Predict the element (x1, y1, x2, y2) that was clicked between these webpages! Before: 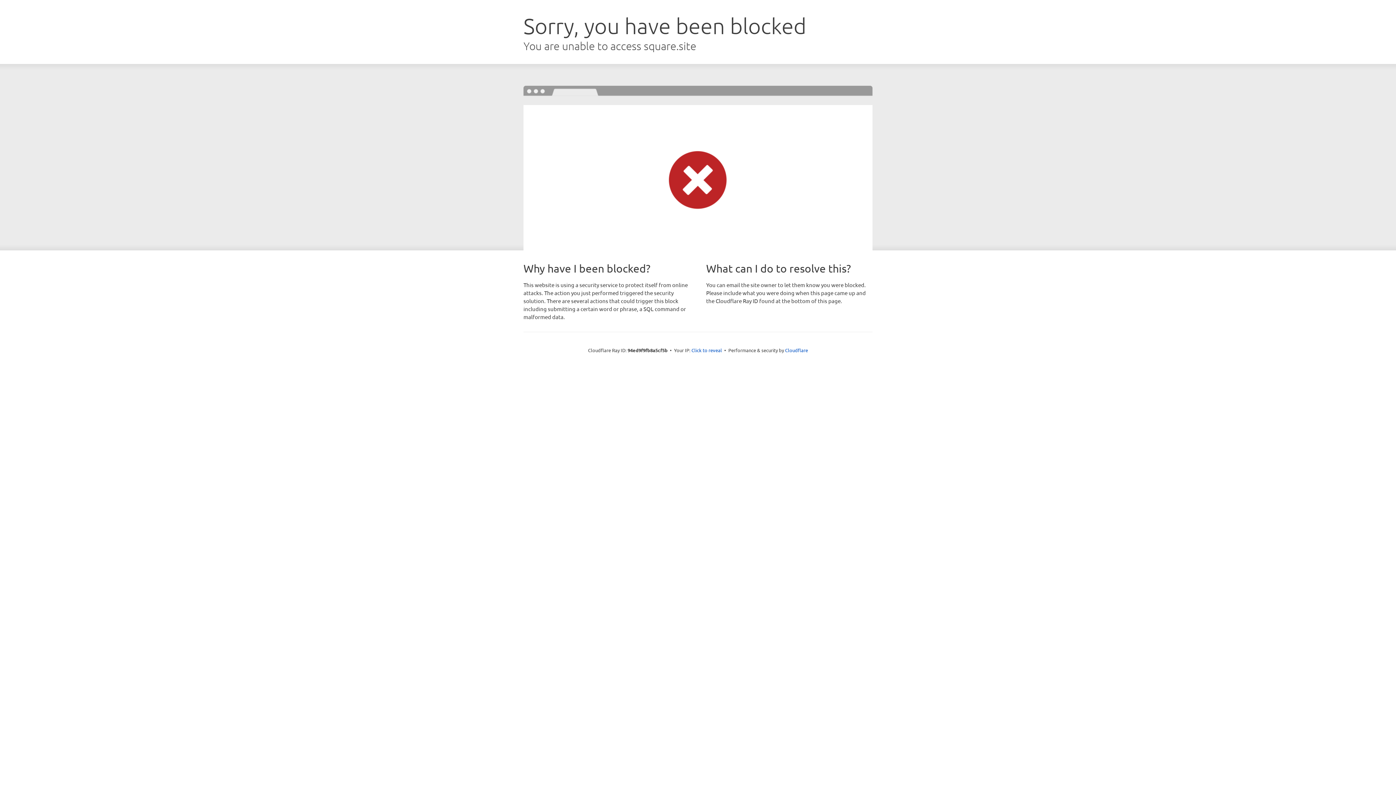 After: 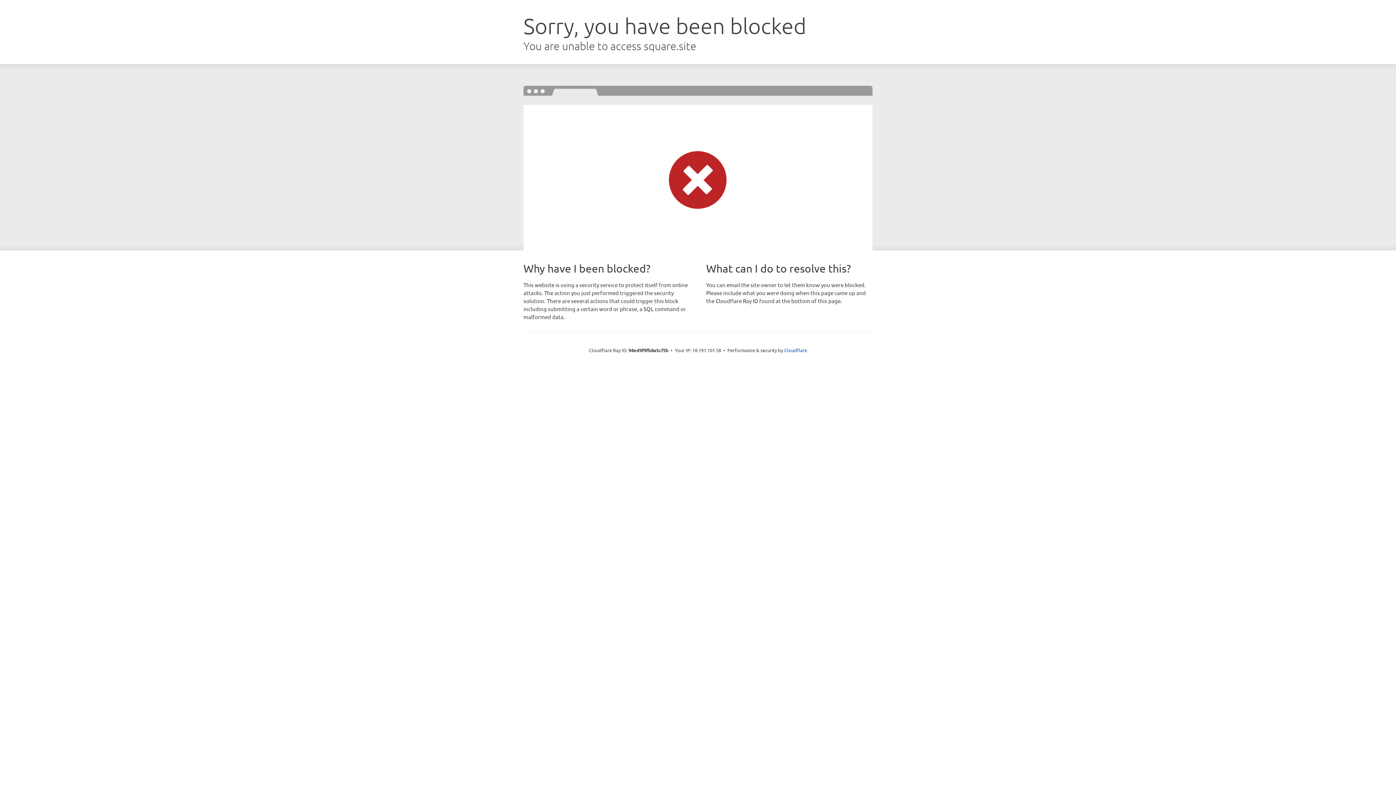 Action: label: Click to reveal bbox: (691, 346, 722, 353)